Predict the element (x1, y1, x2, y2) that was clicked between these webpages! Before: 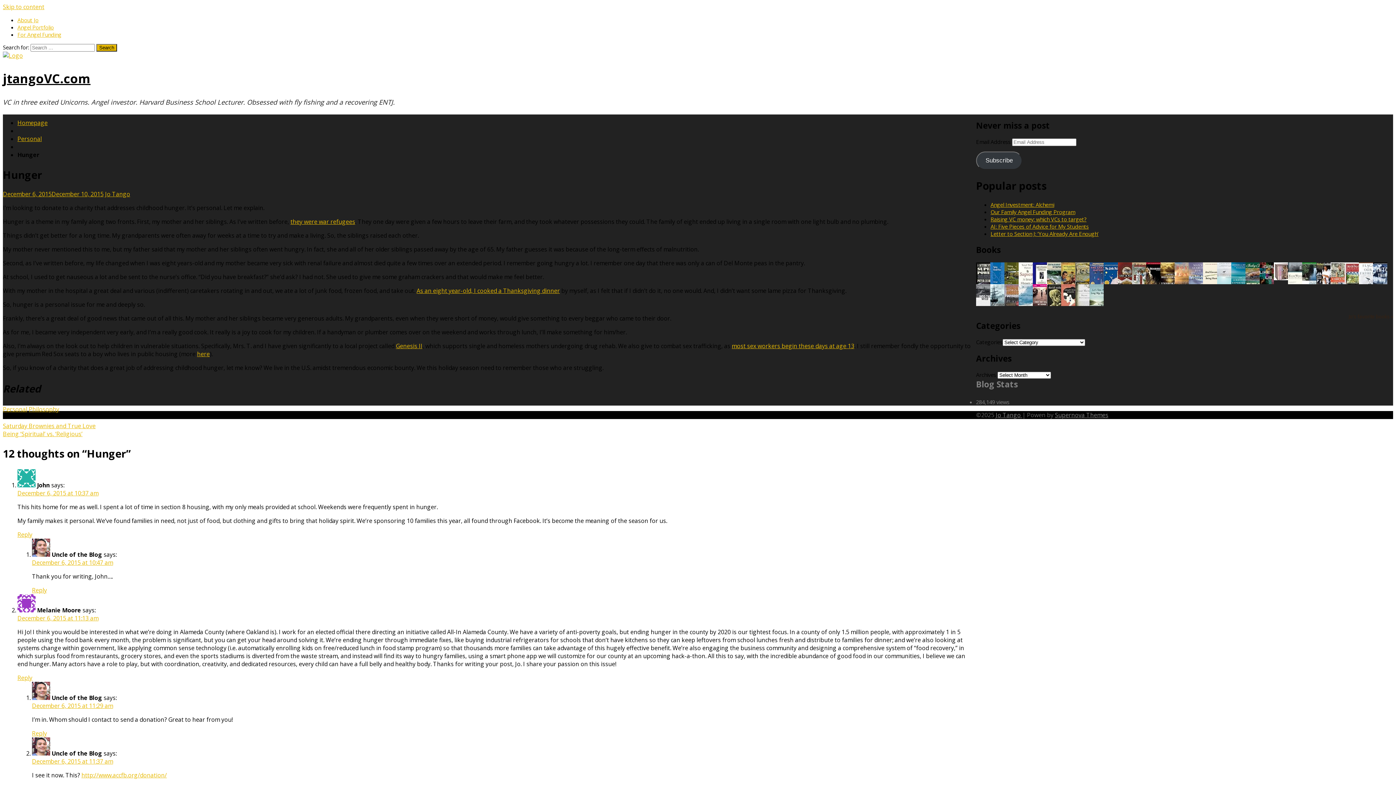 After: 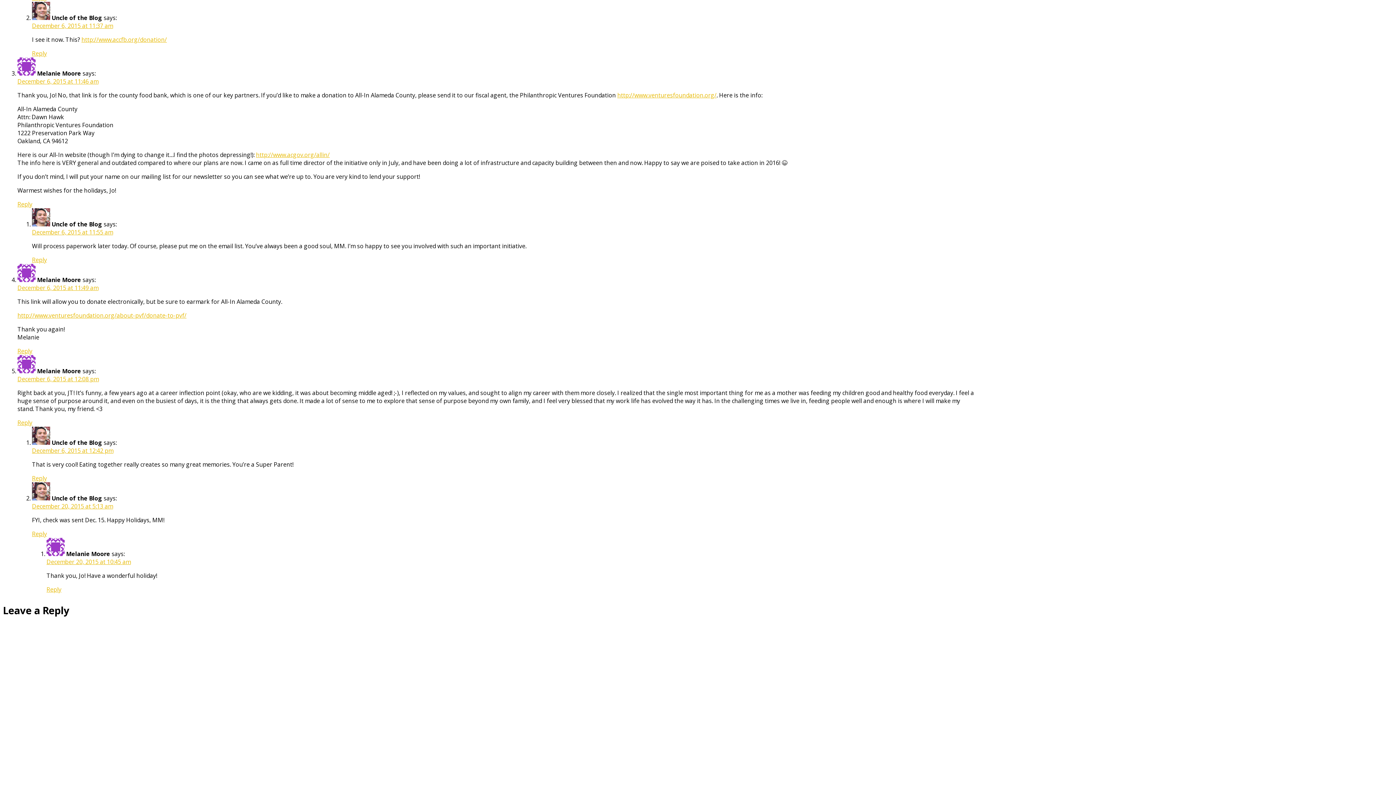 Action: bbox: (17, 530, 32, 538) label: Reply to John